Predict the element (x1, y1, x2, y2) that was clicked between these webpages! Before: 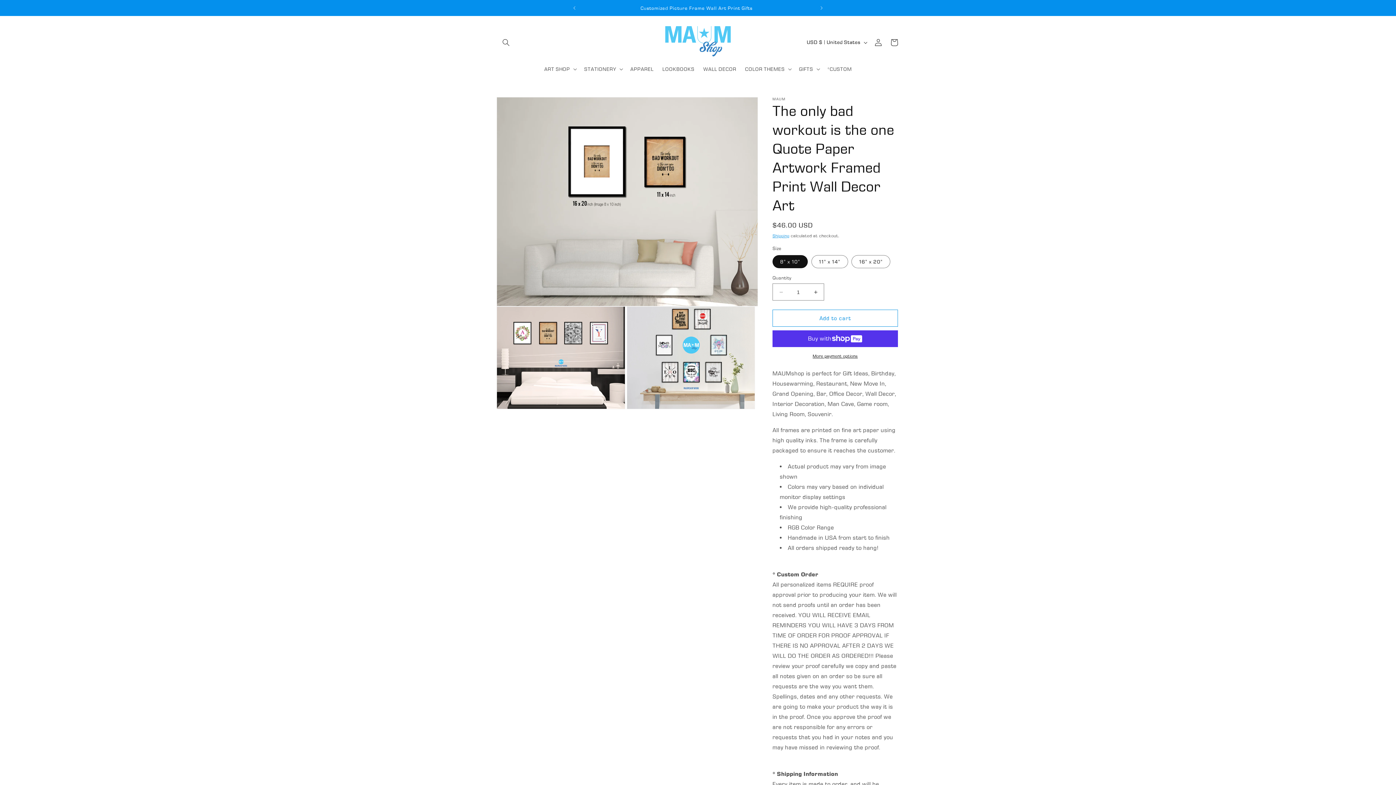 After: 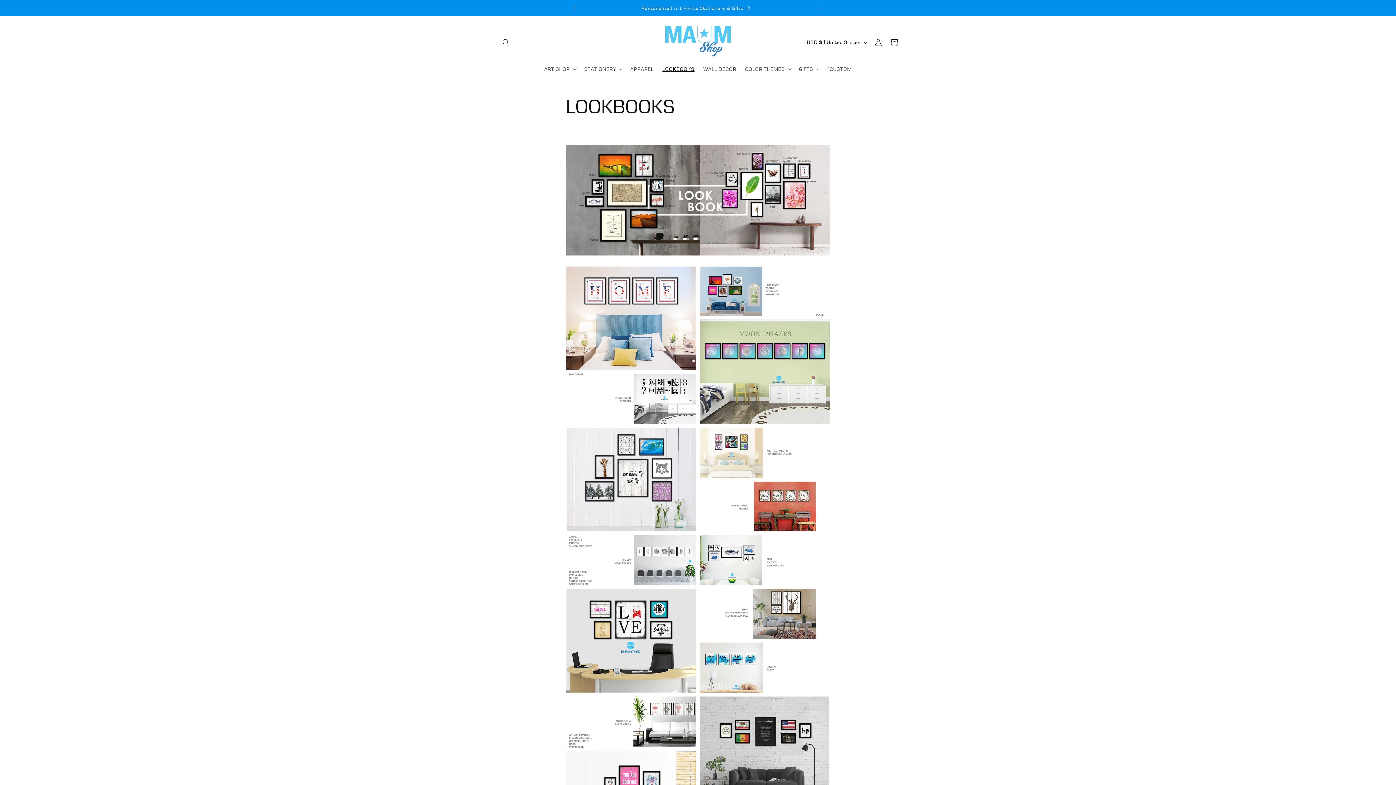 Action: label: LOOKBOOKS bbox: (658, 61, 699, 76)